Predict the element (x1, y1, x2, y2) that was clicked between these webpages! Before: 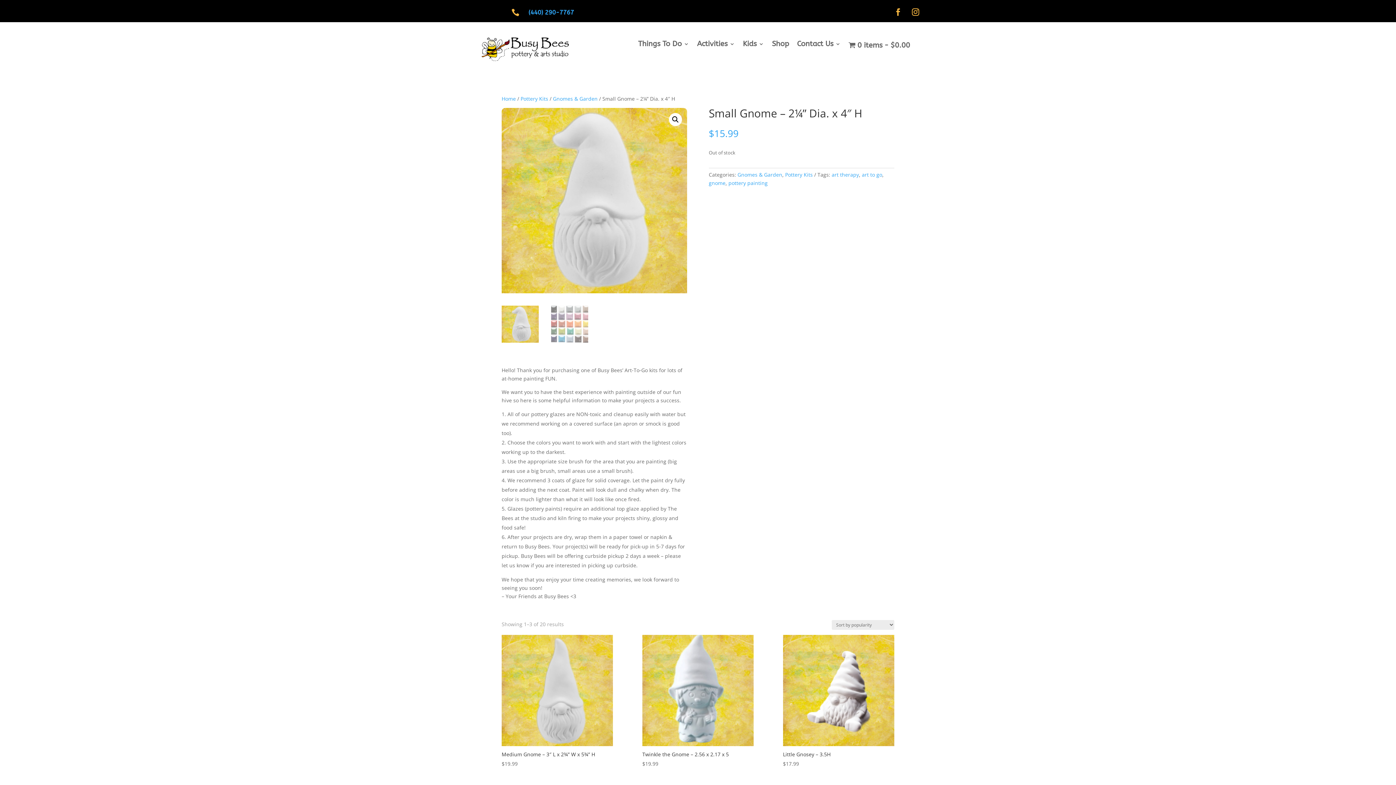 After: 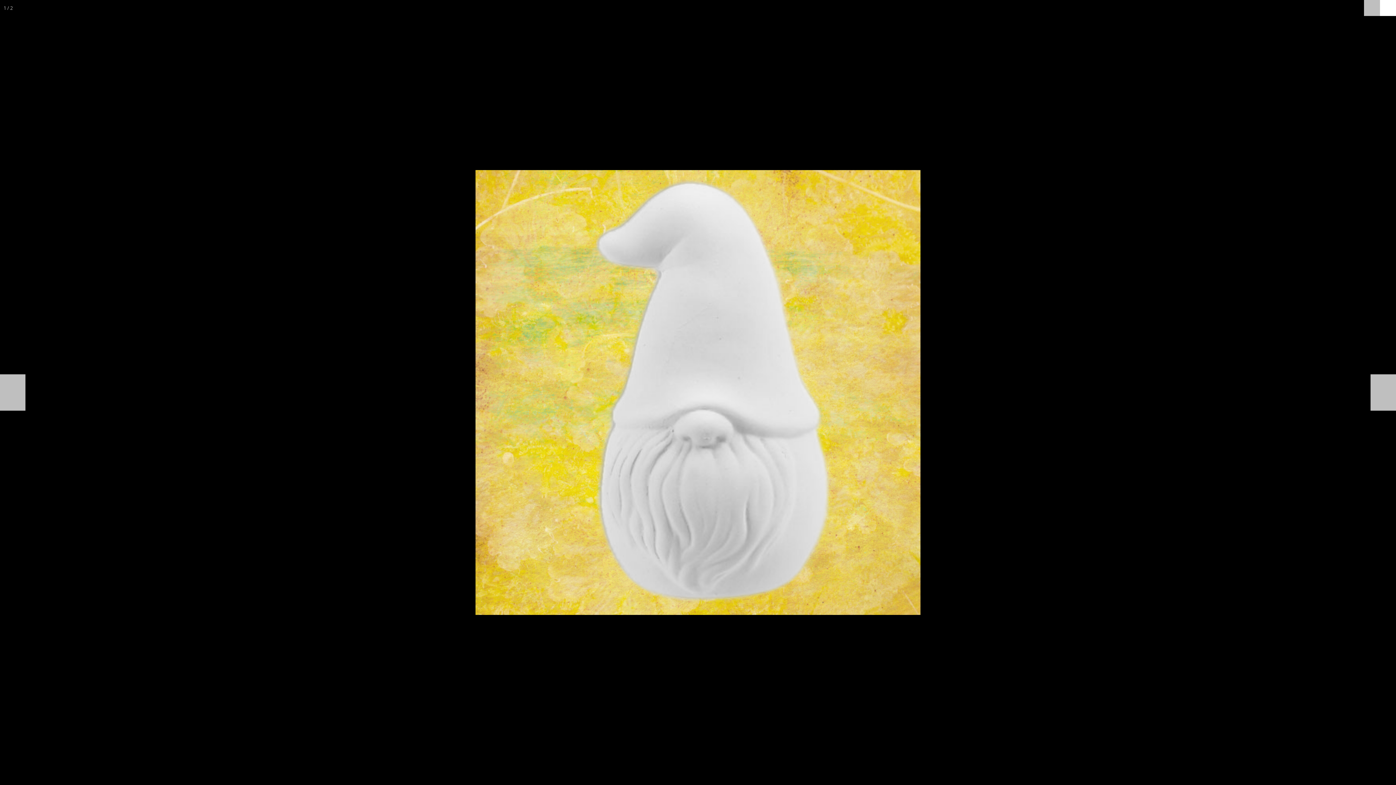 Action: bbox: (669, 112, 682, 126) label: View full-screen image gallery